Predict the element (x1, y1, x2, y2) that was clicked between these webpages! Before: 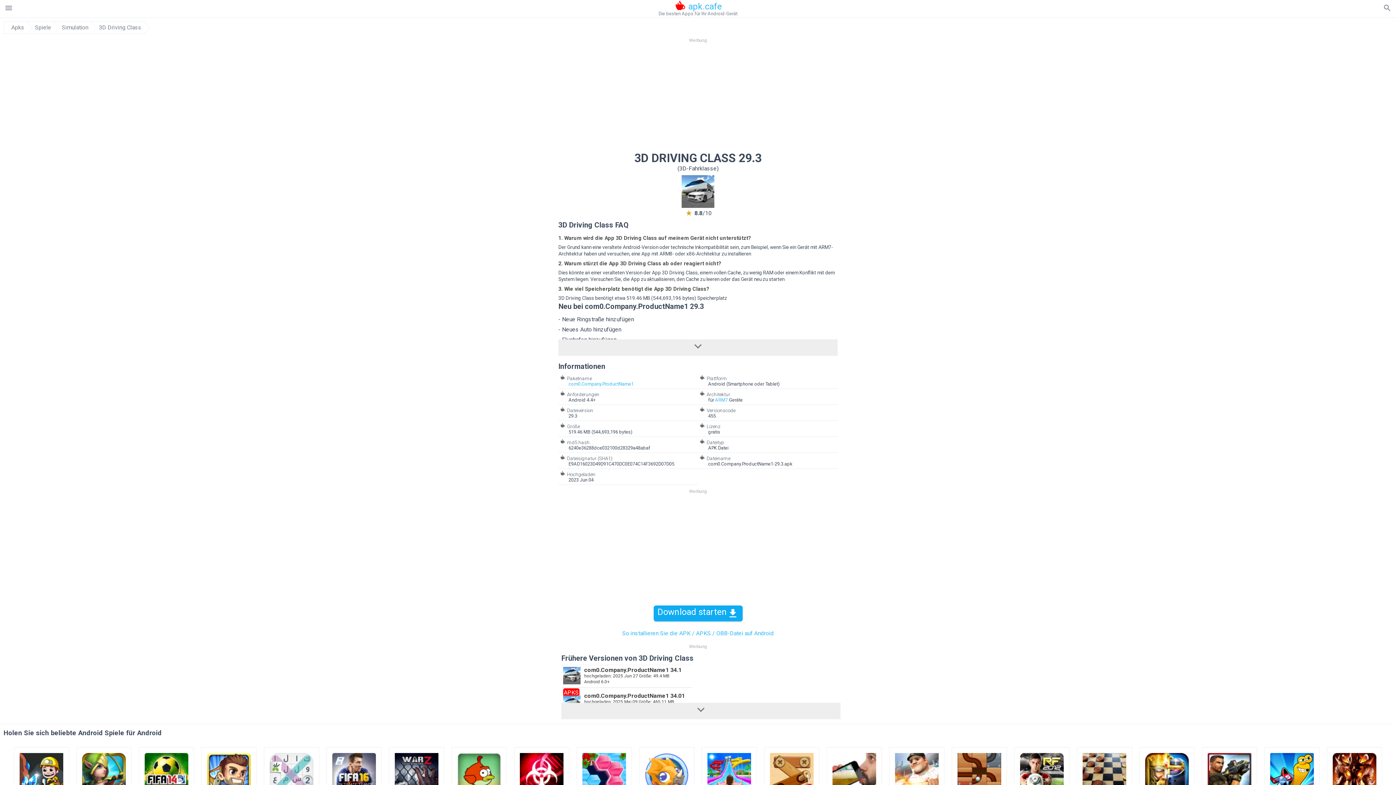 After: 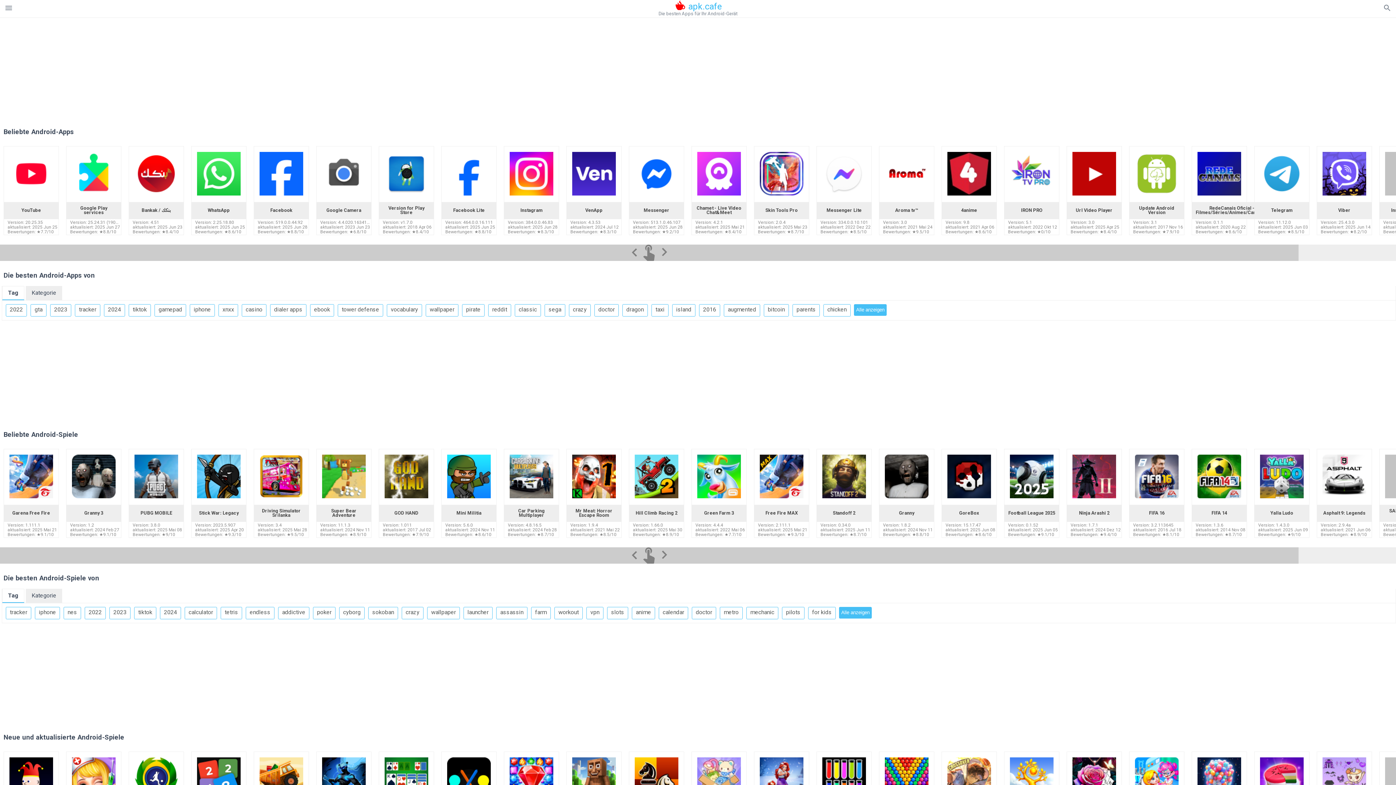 Action: label: Apks bbox: (11, 24, 24, 30)